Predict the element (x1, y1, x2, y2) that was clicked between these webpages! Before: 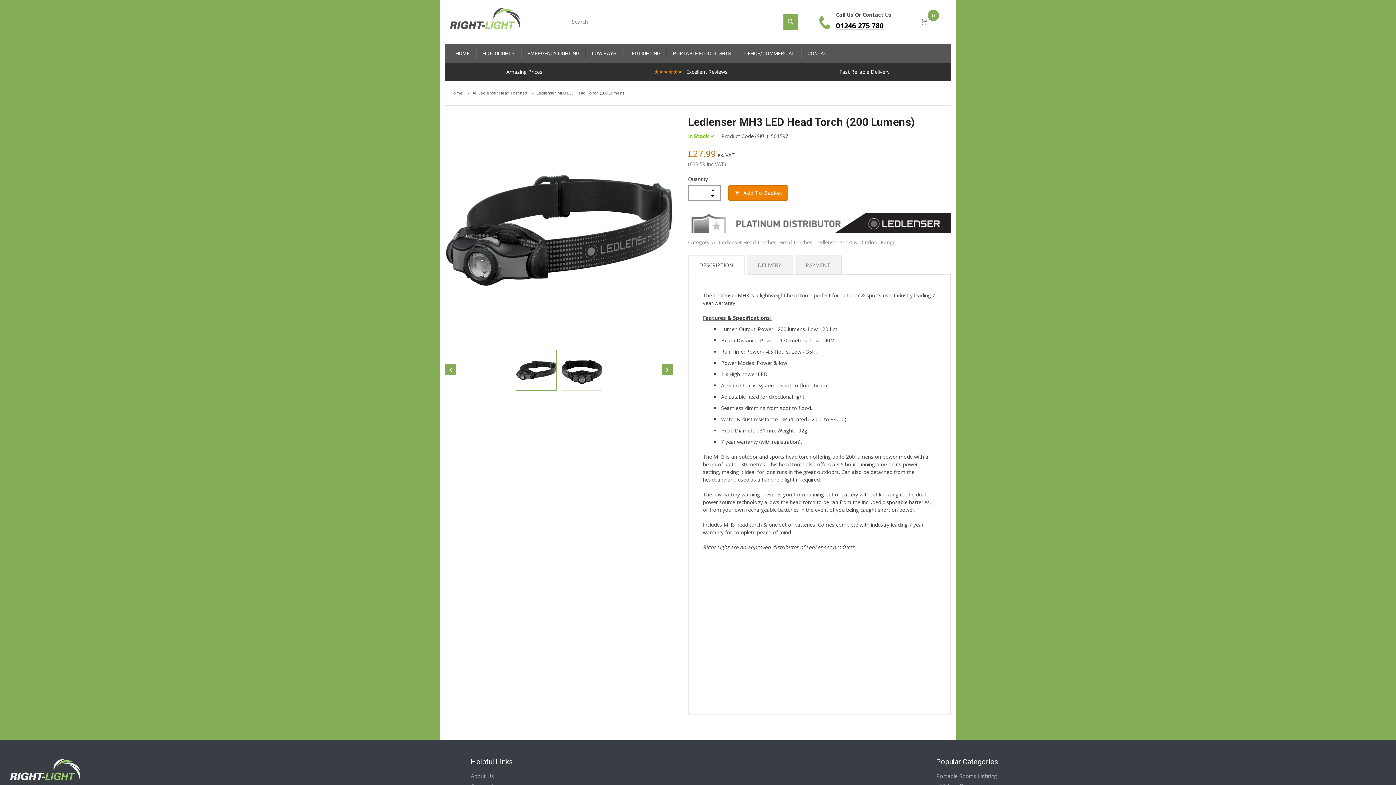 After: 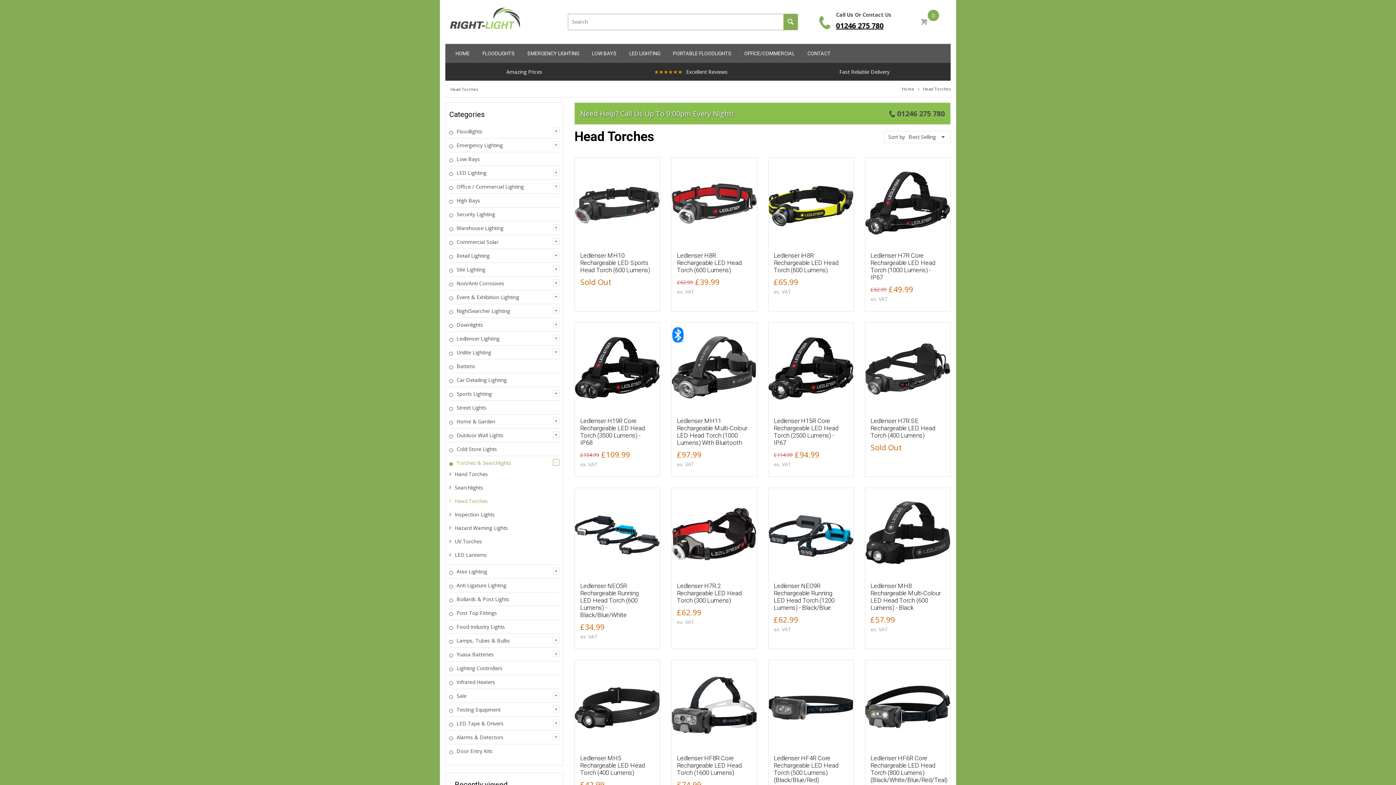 Action: bbox: (779, 238, 815, 245) label: Head Torches, 